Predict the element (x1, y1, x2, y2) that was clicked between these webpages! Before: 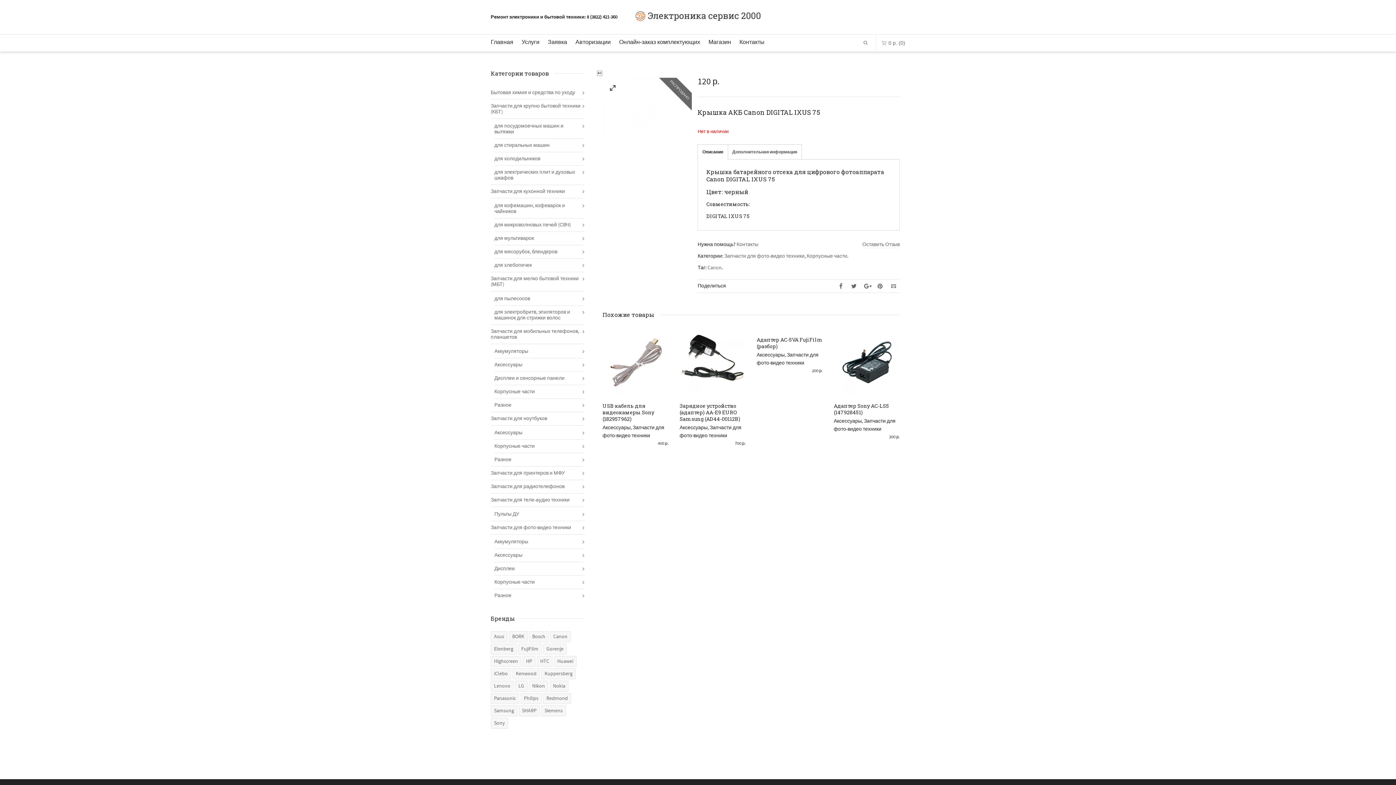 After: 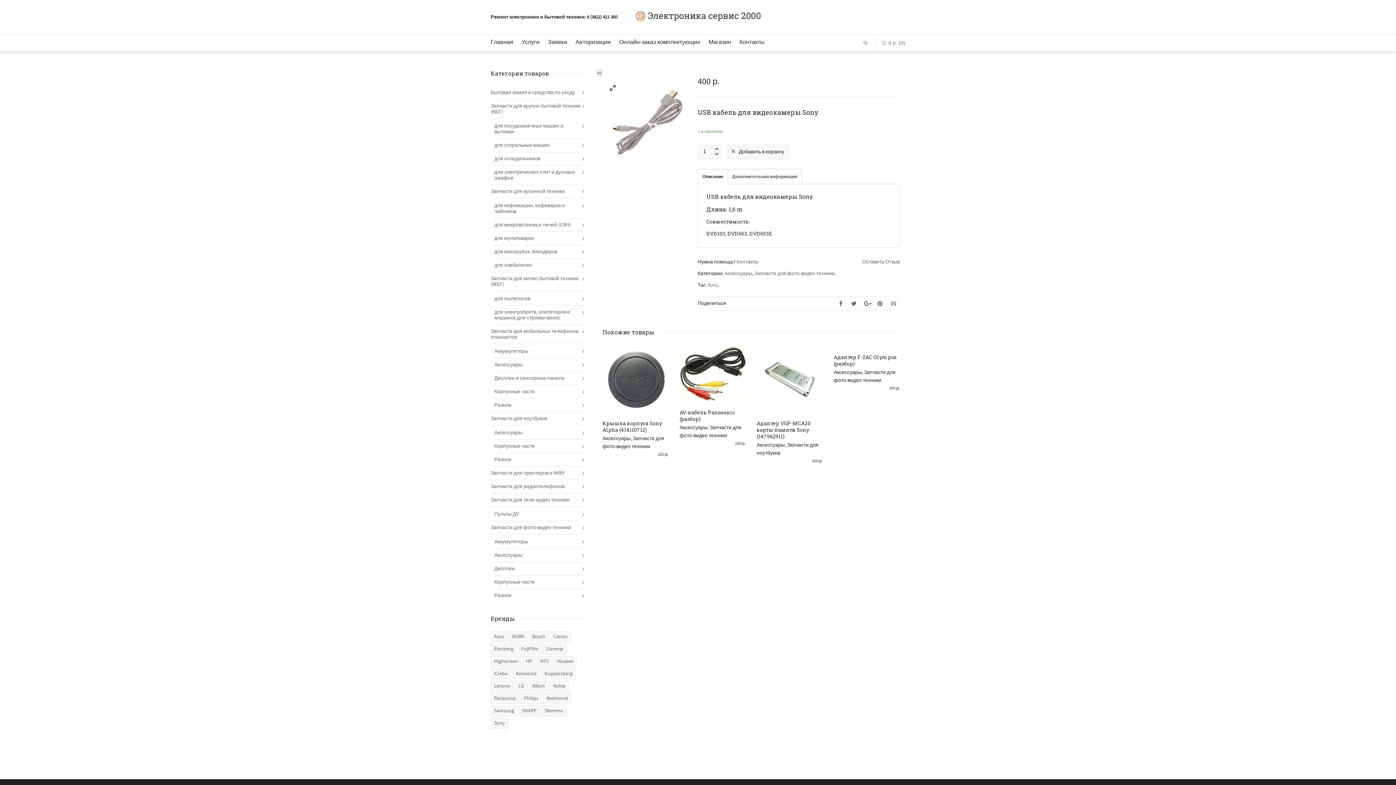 Action: bbox: (602, 402, 654, 422) label: USB кабель для видеокамеры Sony (182957962)